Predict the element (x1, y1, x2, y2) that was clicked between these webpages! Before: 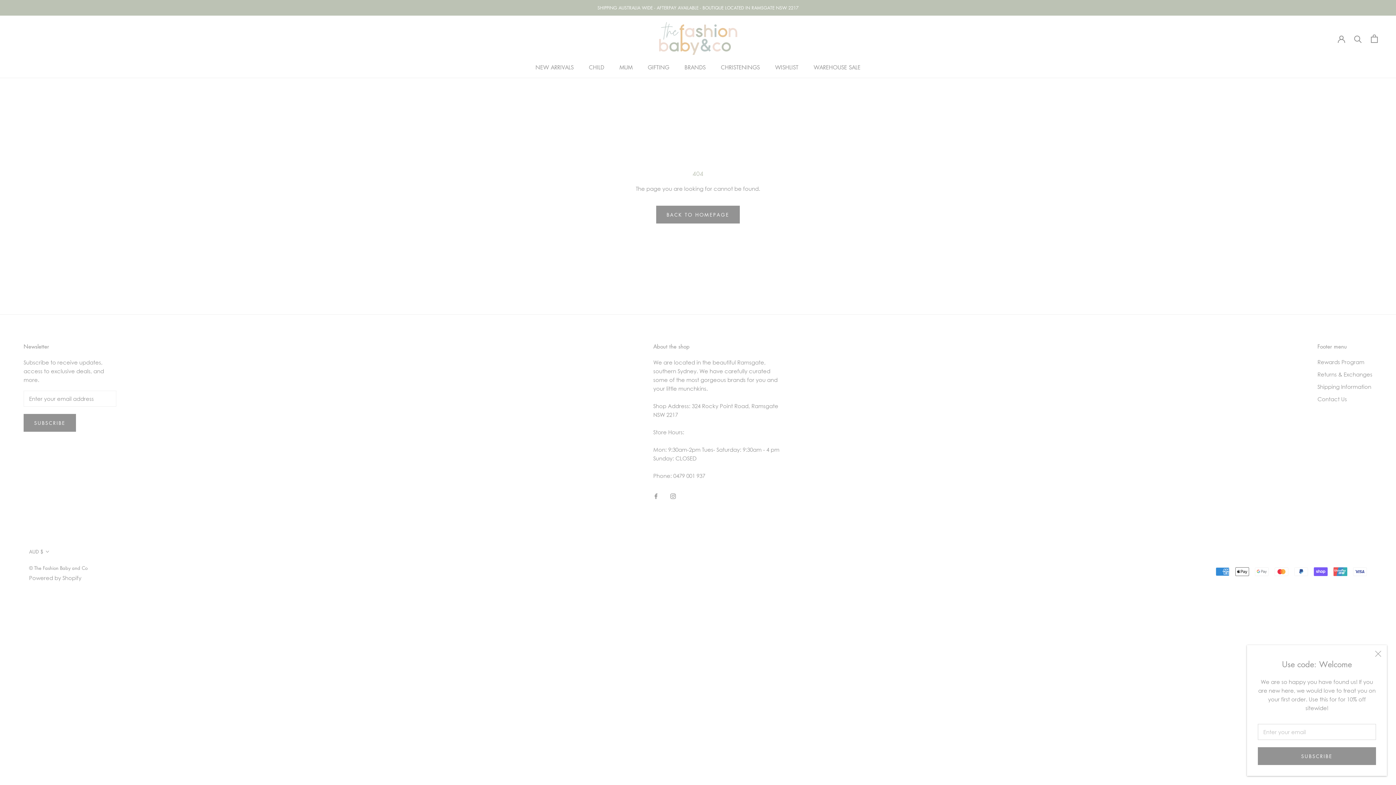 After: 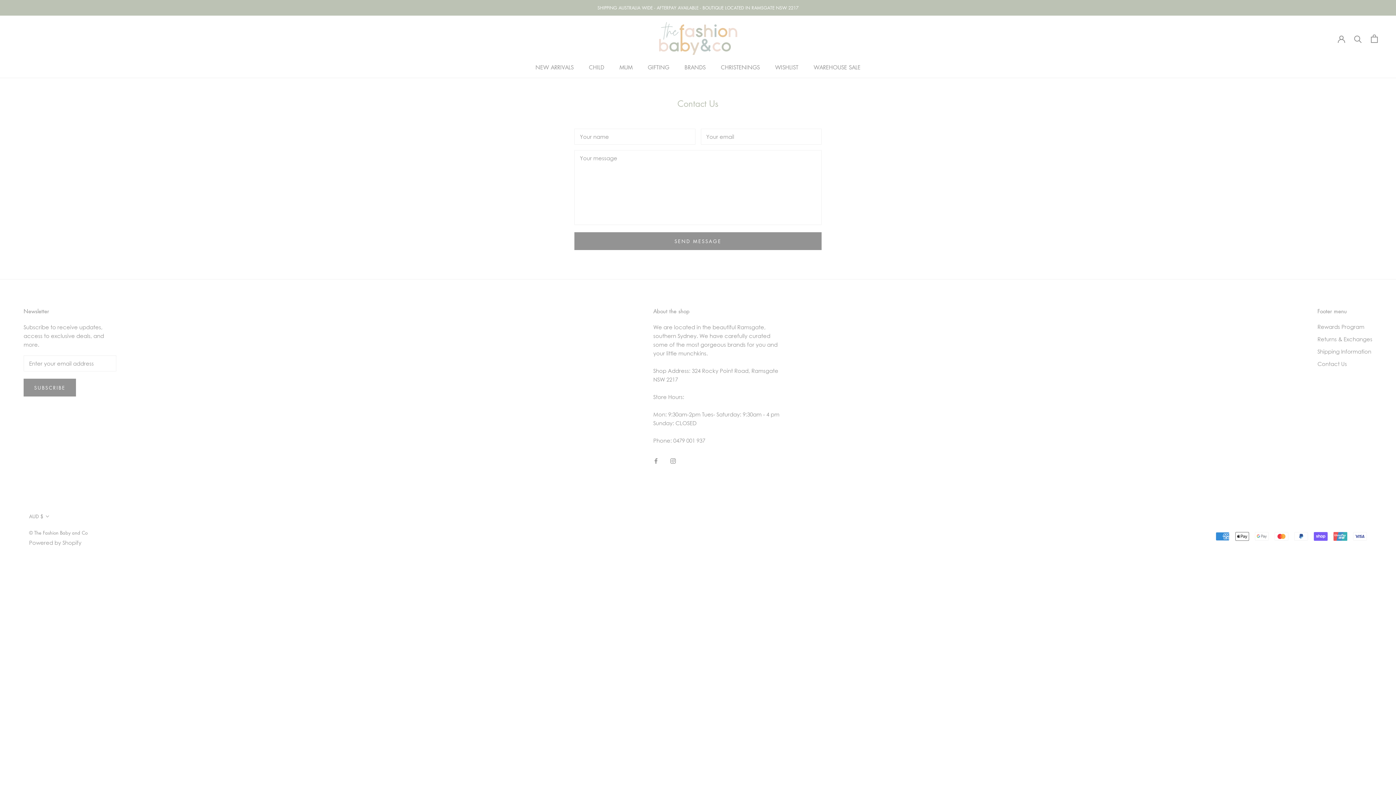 Action: bbox: (1317, 395, 1372, 403) label: Contact Us